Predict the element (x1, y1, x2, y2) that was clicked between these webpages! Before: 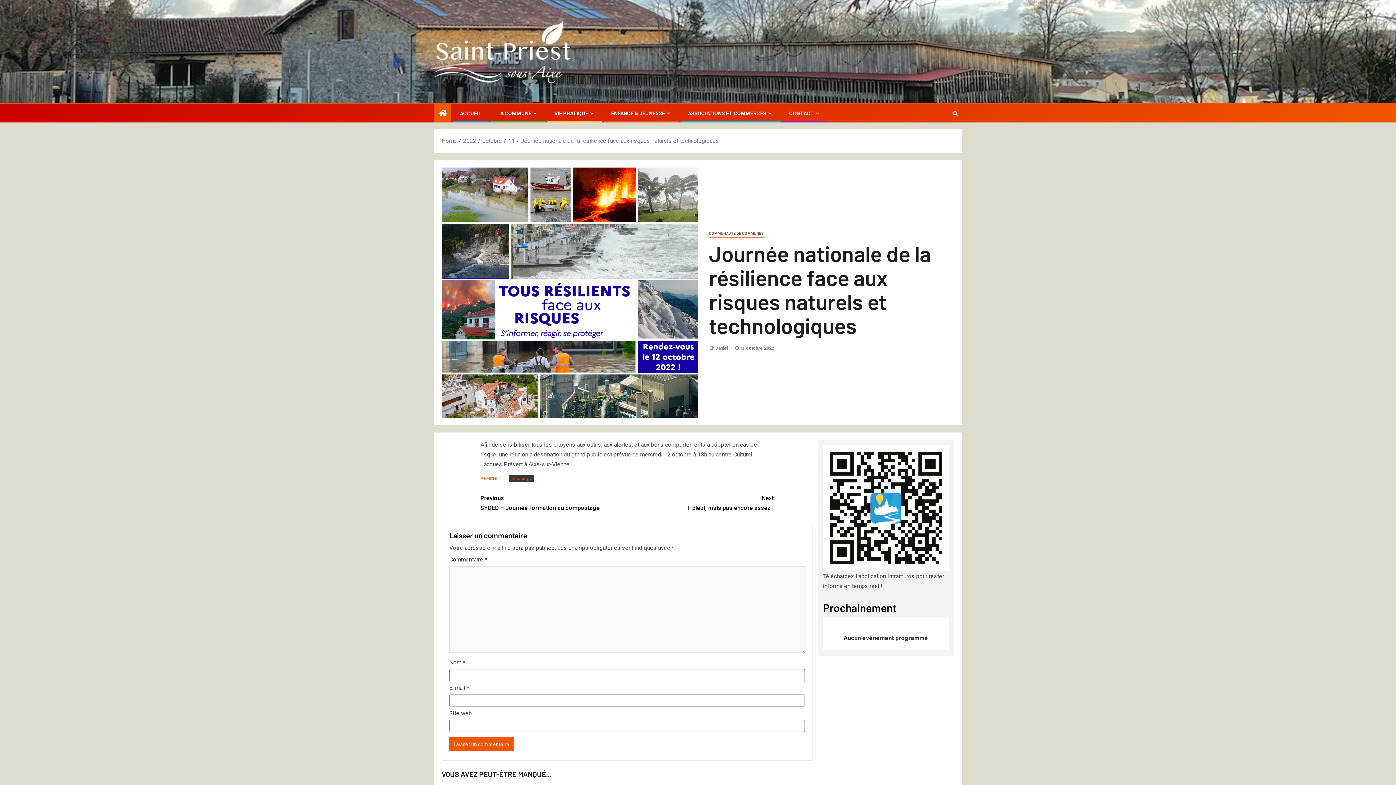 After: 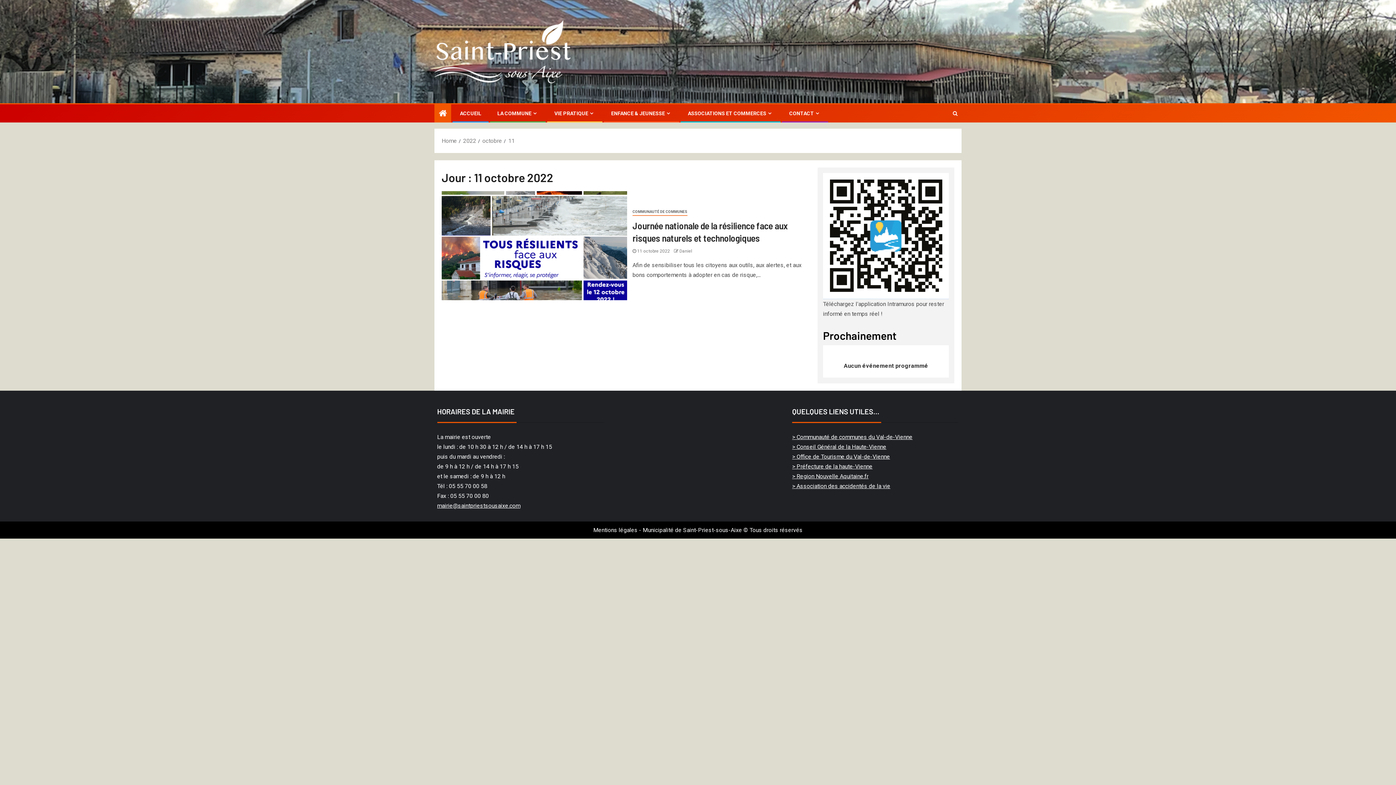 Action: label: 11 bbox: (508, 137, 514, 144)